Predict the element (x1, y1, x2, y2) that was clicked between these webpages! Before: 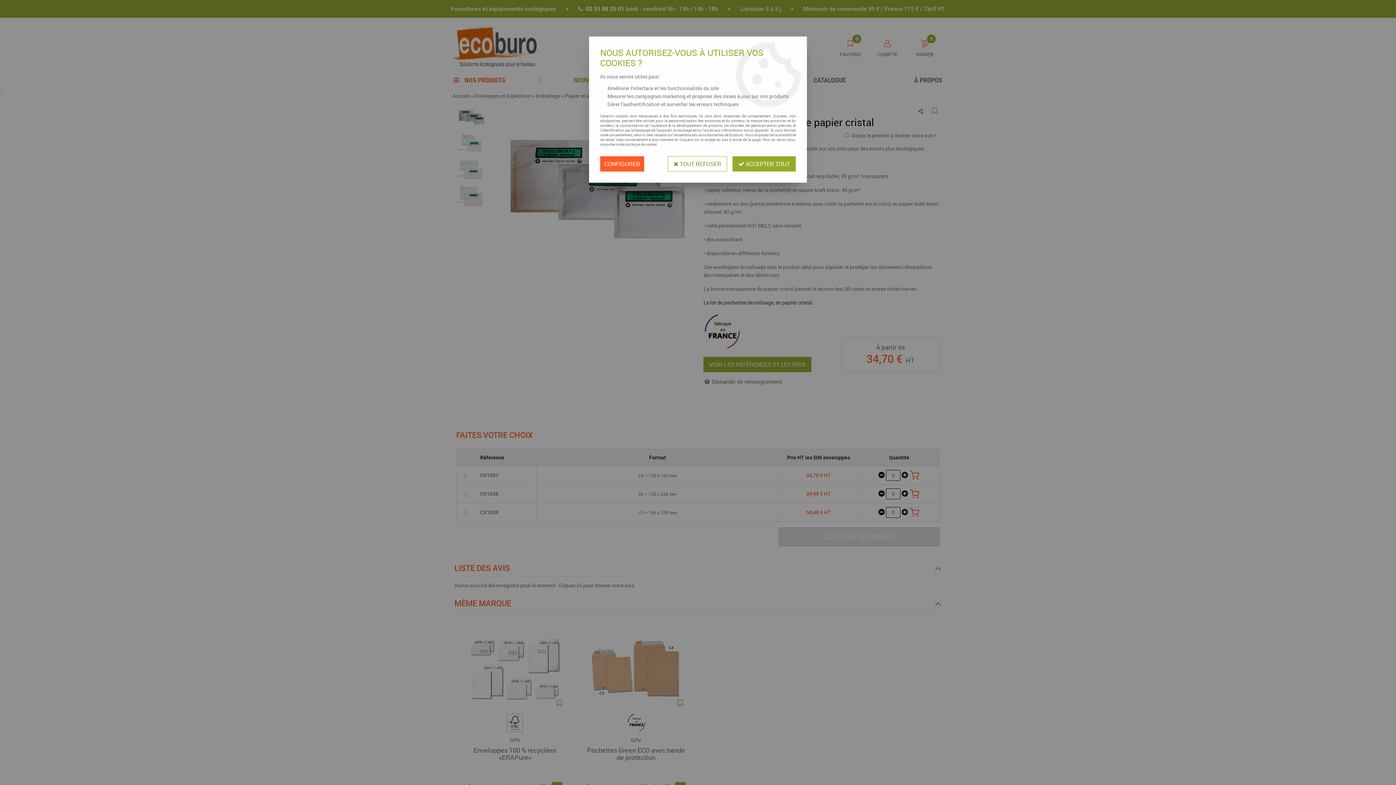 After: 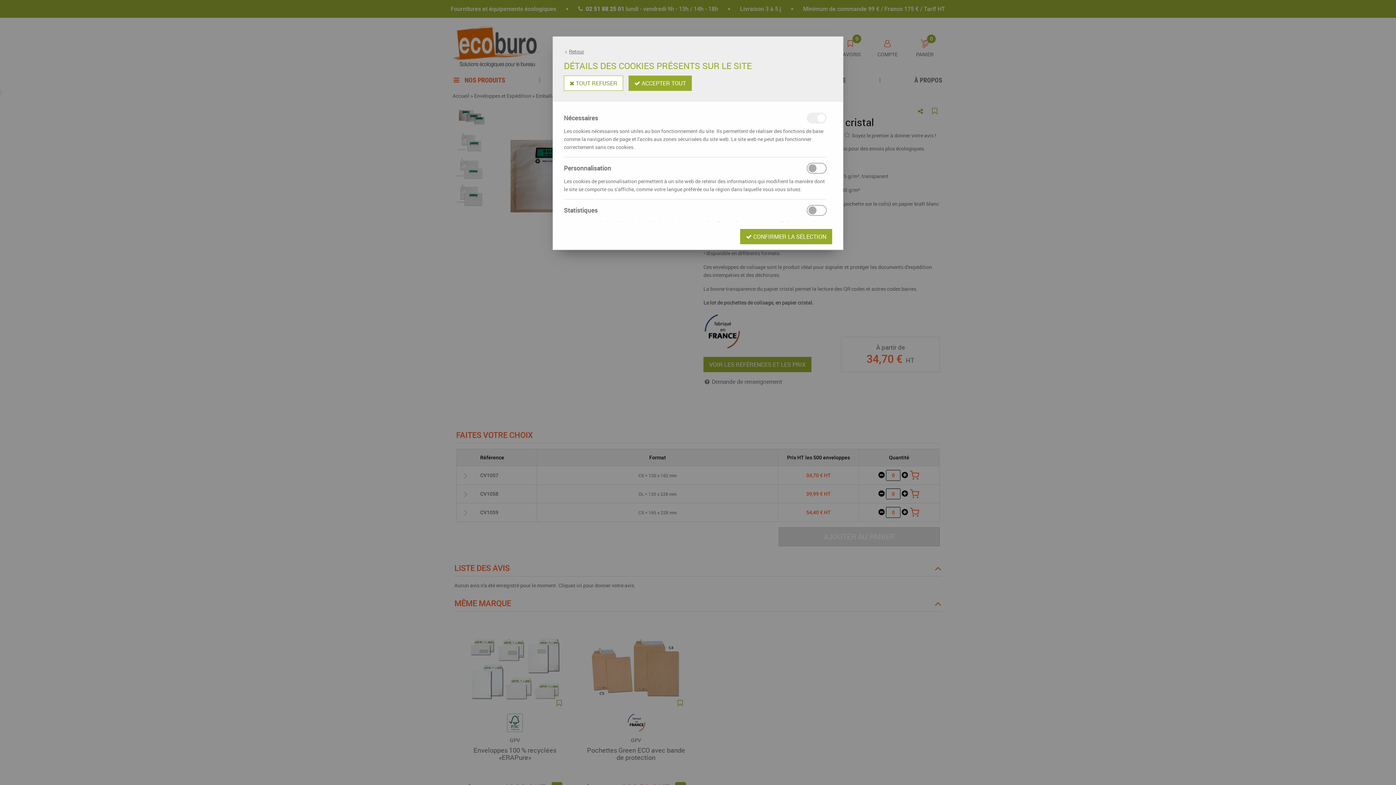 Action: label: CONFIGURER bbox: (600, 156, 644, 171)